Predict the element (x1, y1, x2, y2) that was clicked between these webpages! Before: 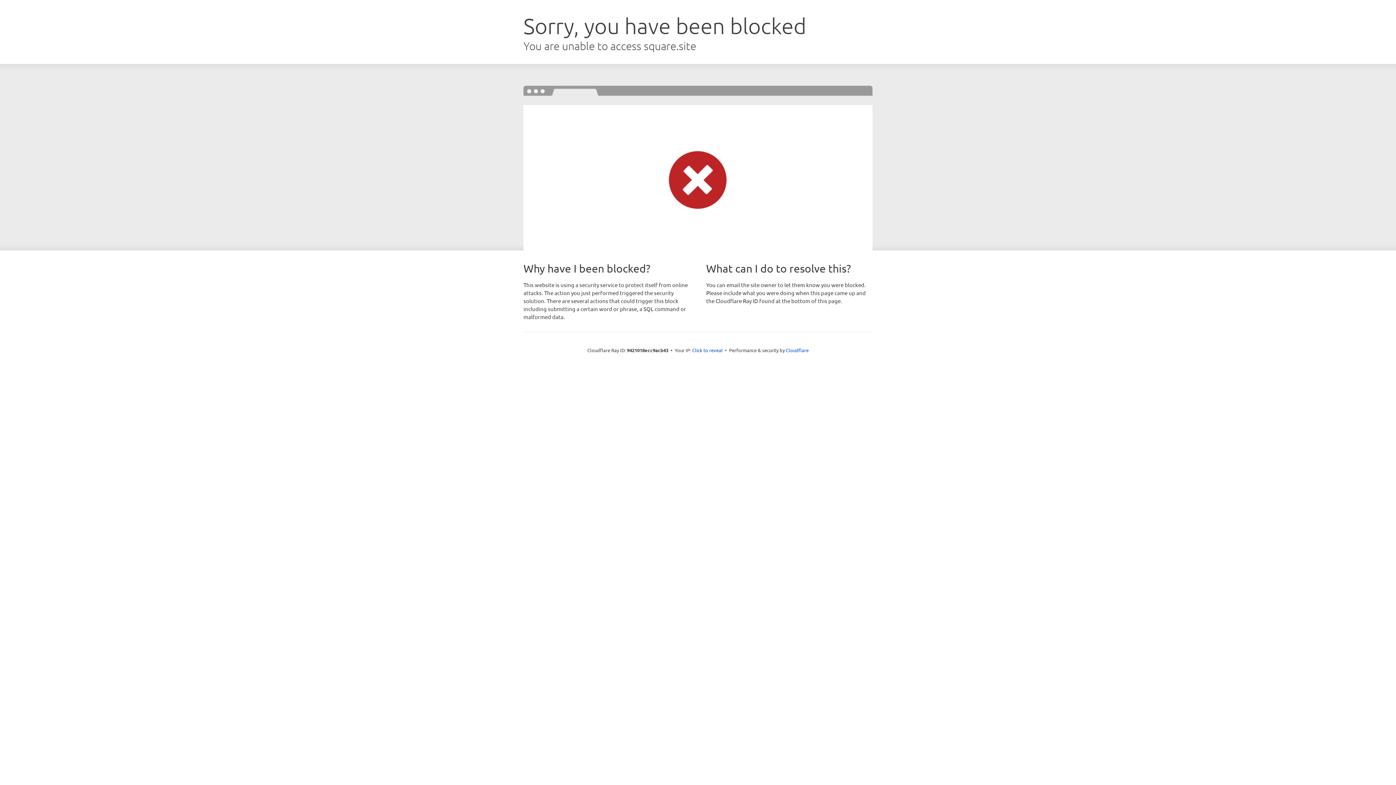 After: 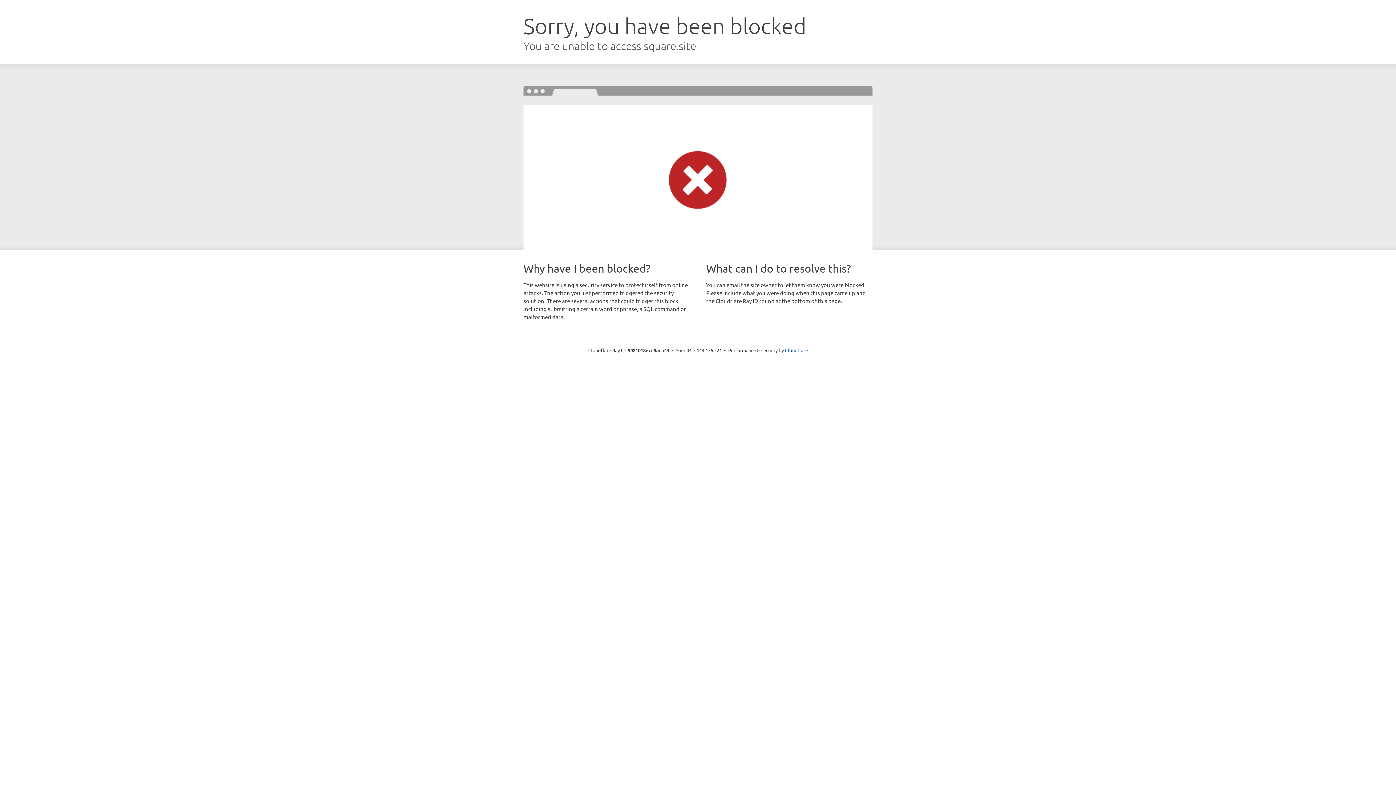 Action: bbox: (692, 346, 722, 353) label: Click to reveal